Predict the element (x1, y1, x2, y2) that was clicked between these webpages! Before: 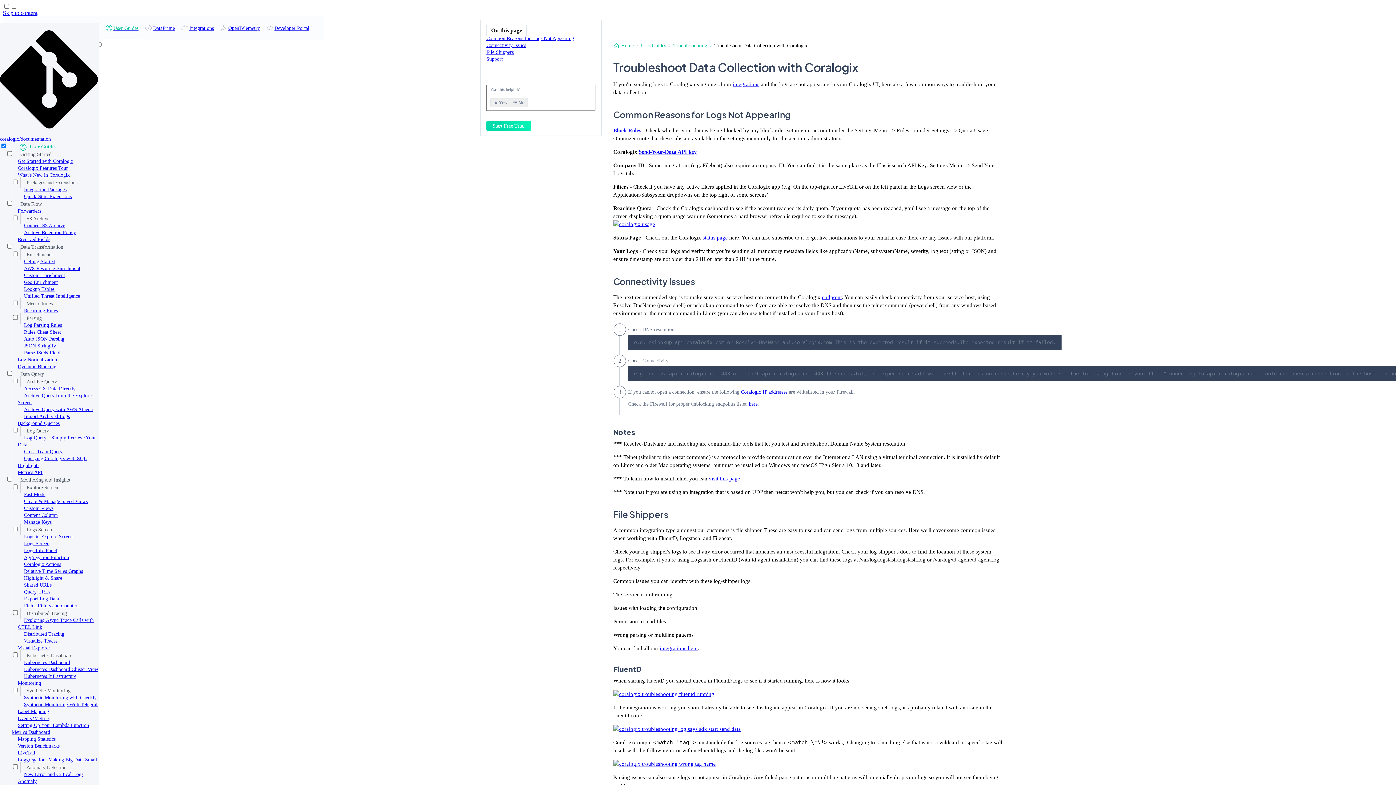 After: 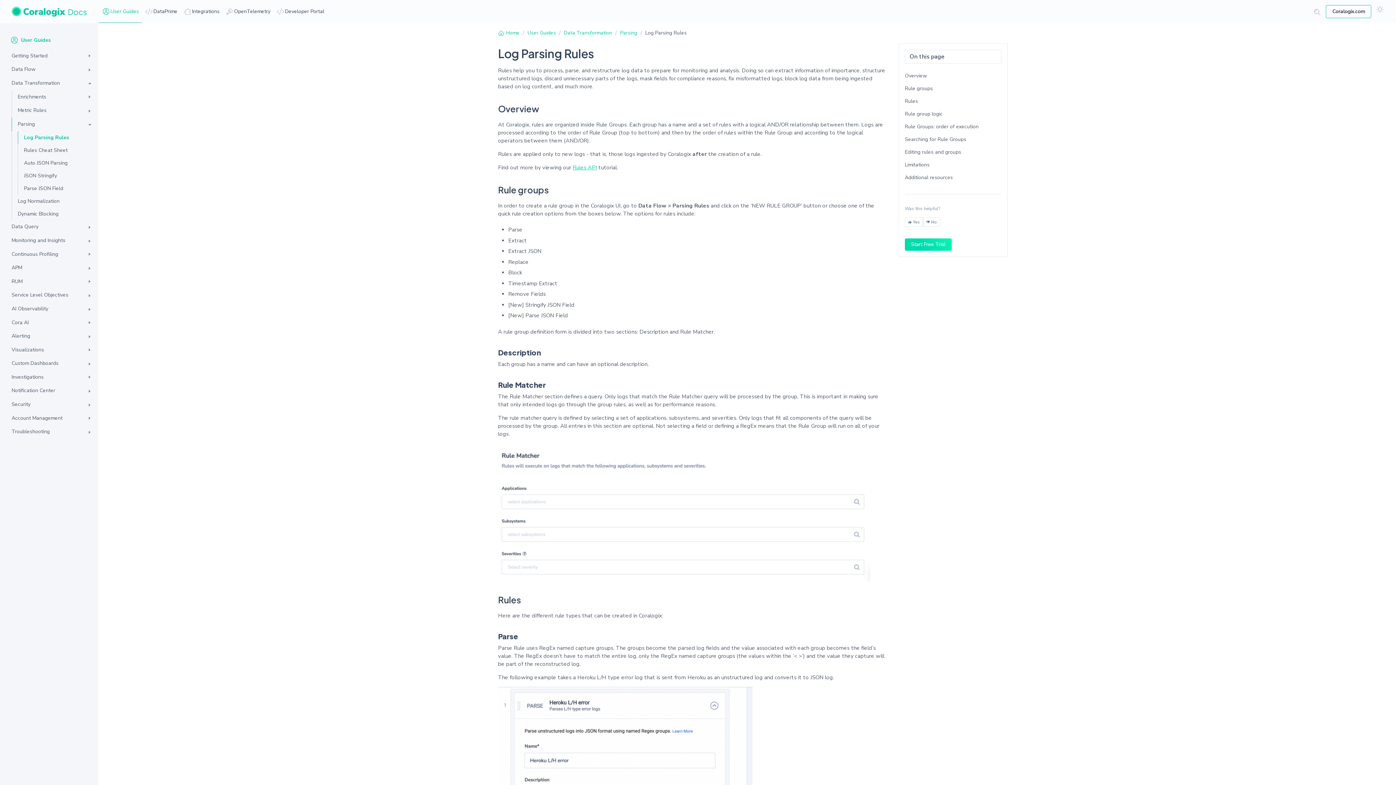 Action: bbox: (17, 319, 61, 330) label: Log Parsing Rules